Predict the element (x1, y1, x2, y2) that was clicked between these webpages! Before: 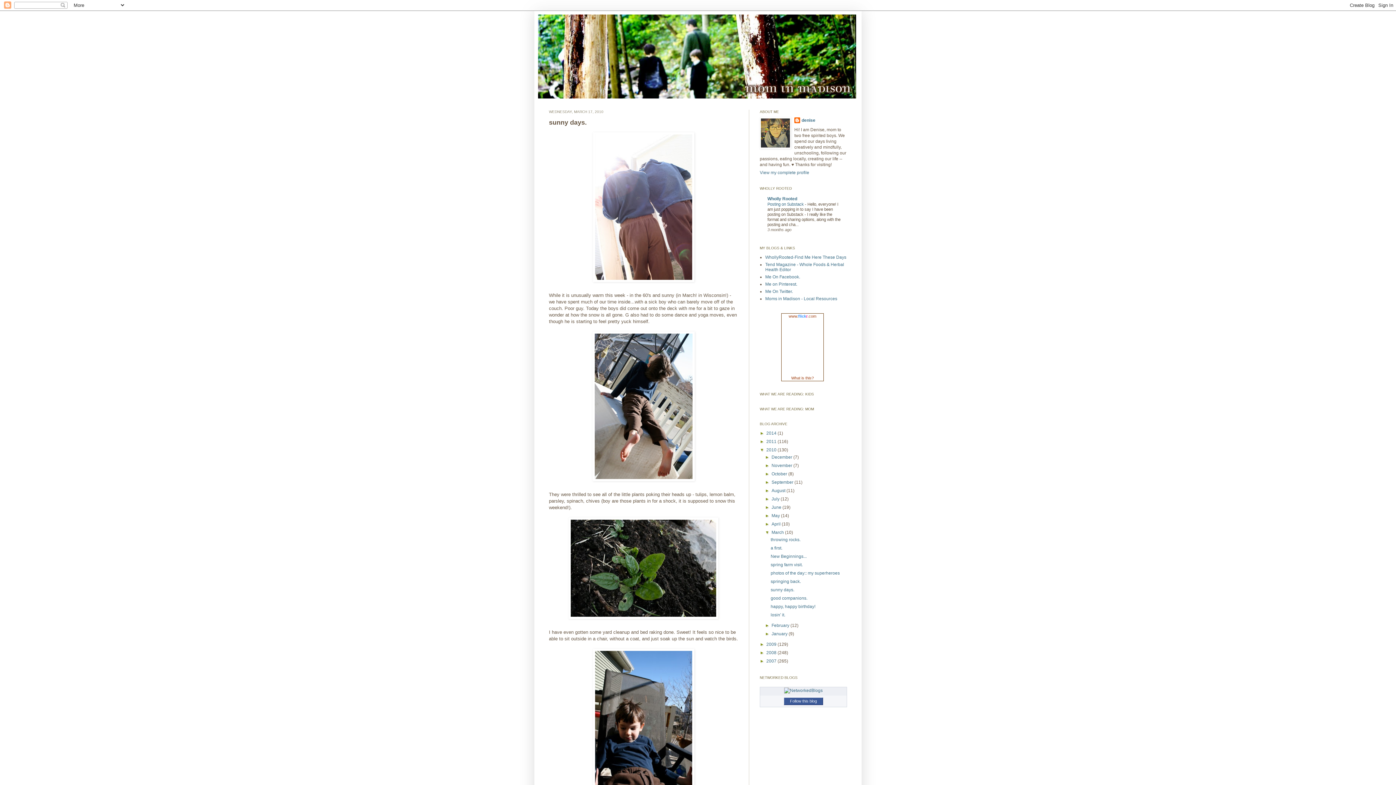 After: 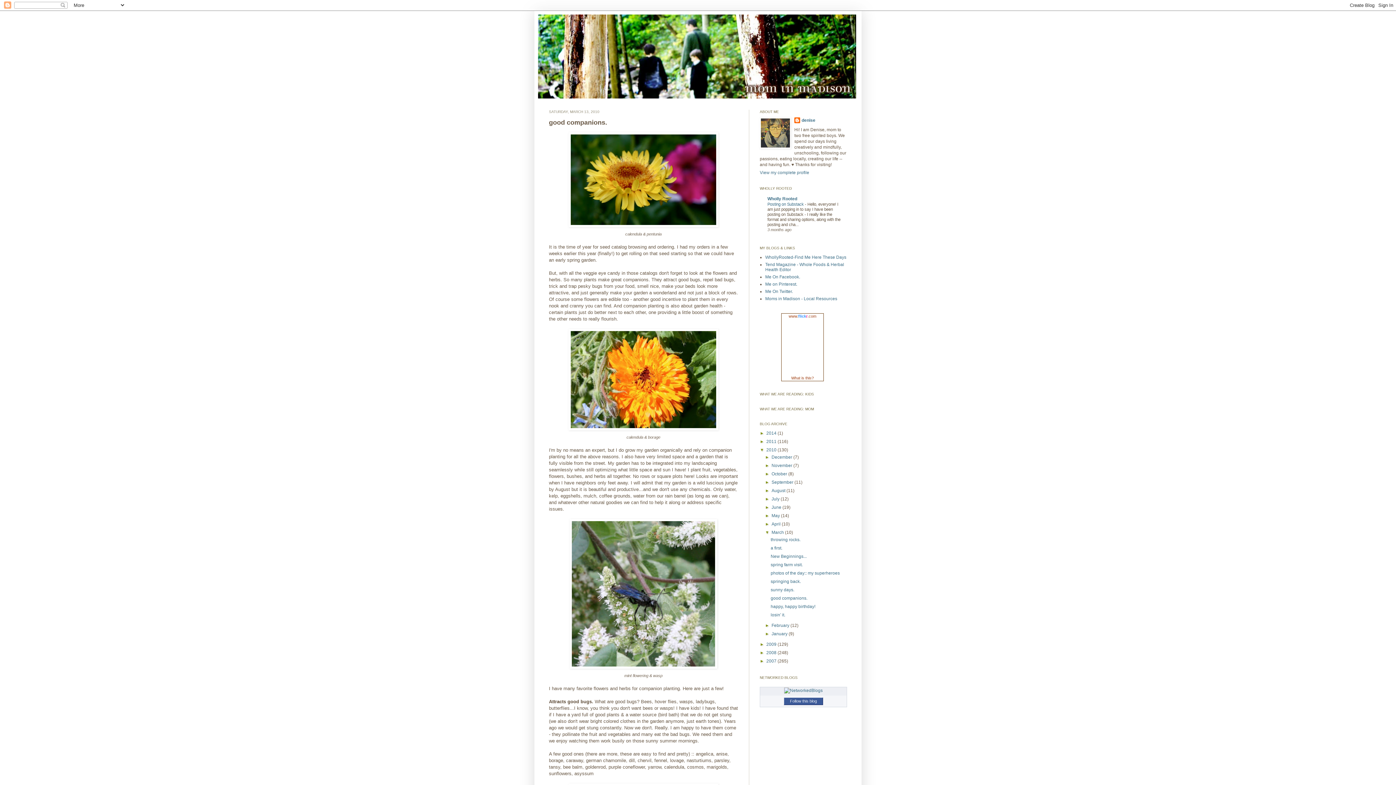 Action: label: good companions. bbox: (770, 596, 807, 601)